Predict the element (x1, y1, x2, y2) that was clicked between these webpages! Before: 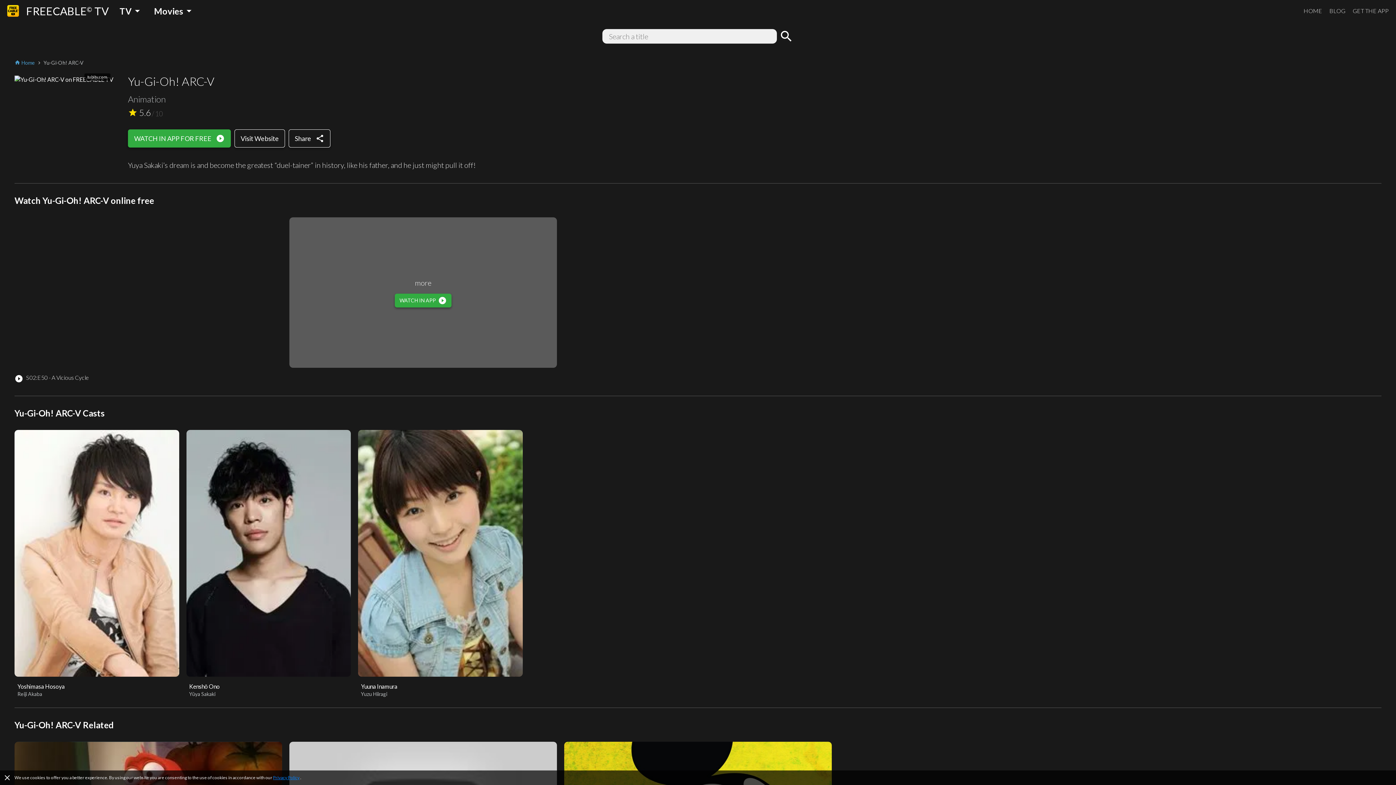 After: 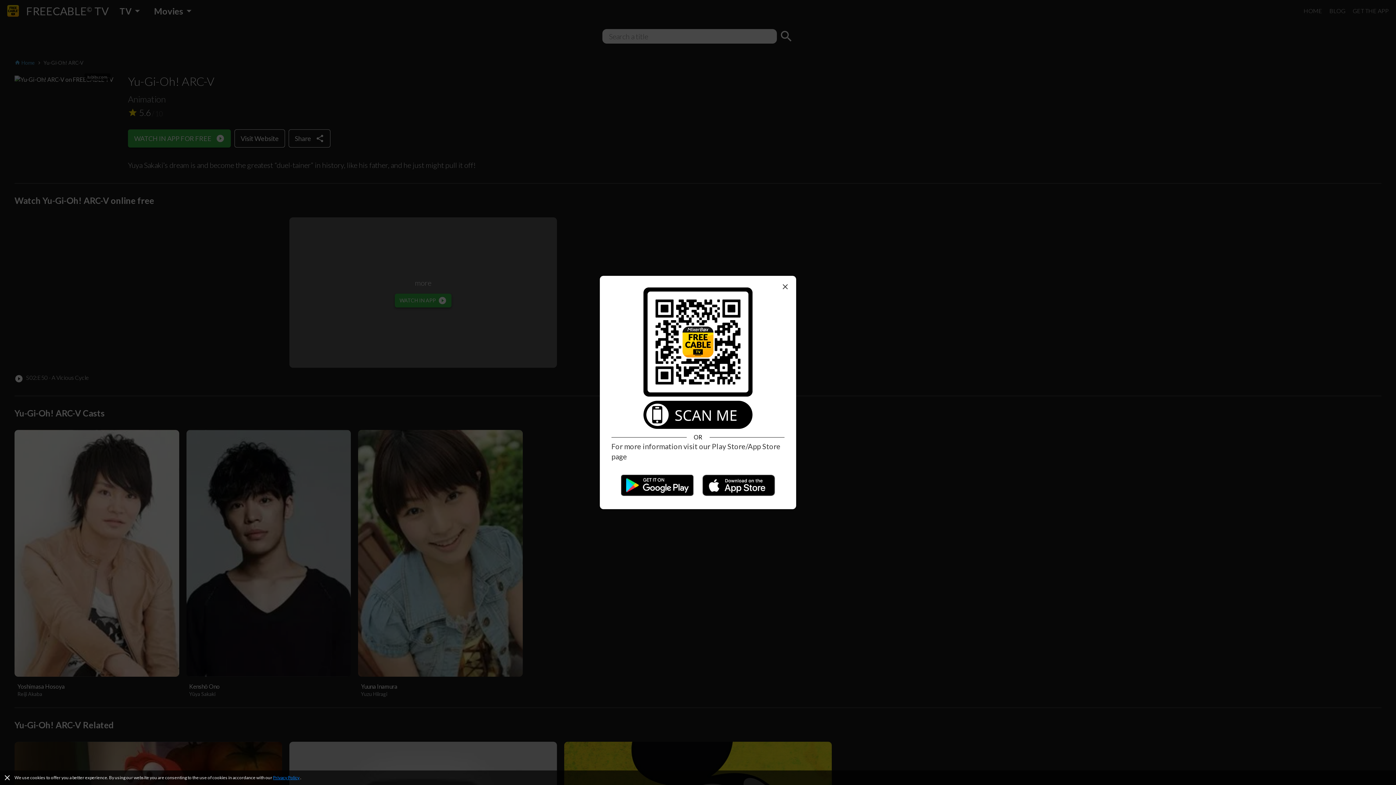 Action: label: GET THE APP bbox: (1353, 6, 1389, 14)